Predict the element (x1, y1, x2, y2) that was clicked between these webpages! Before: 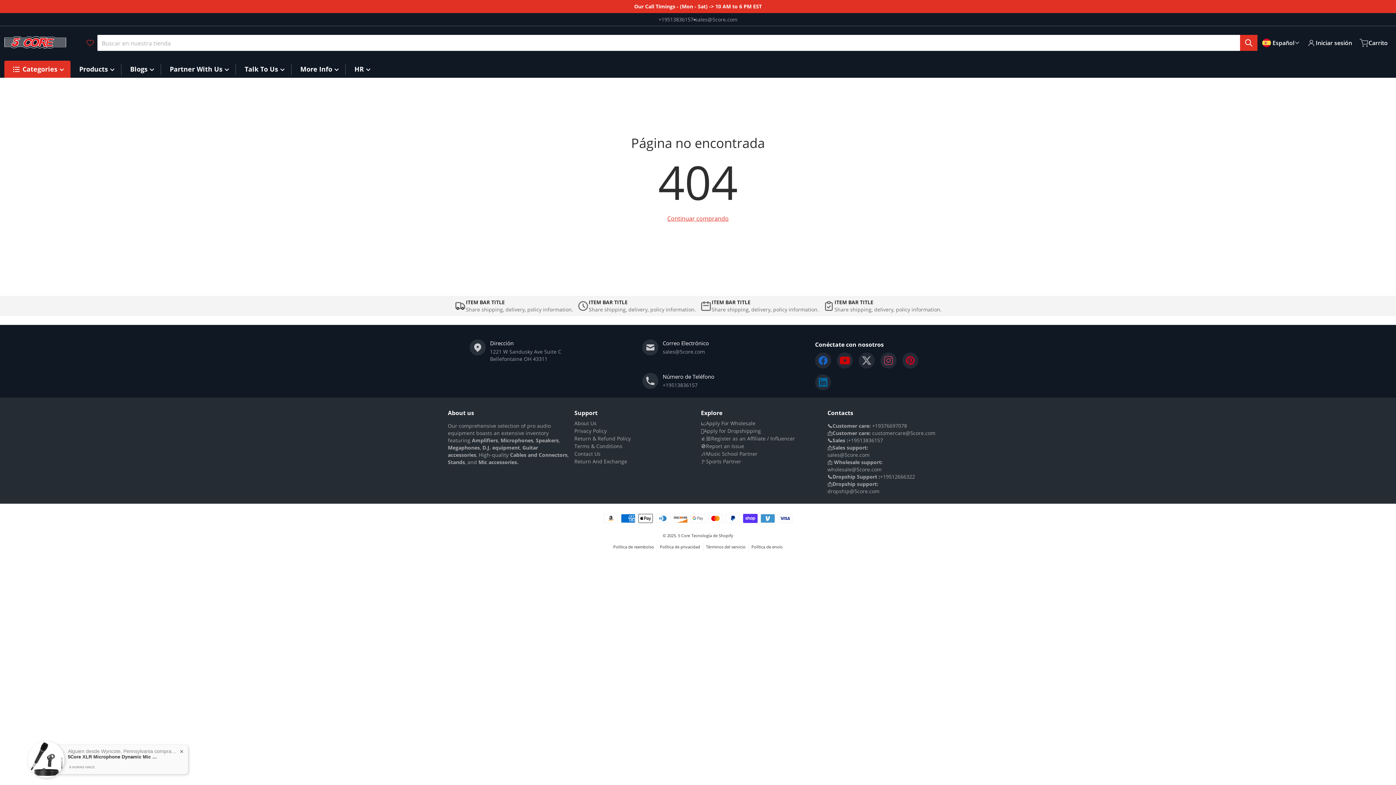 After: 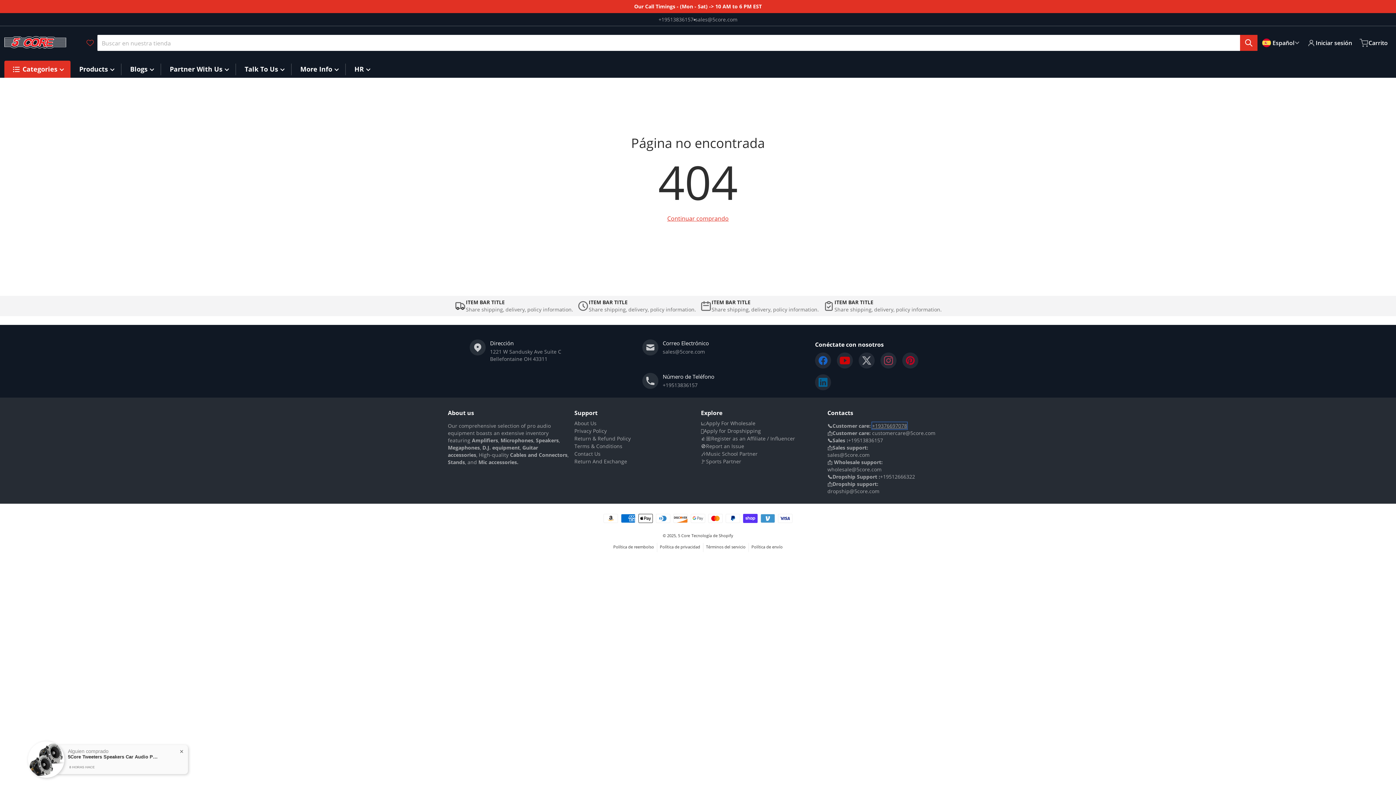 Action: label: +19376697078 bbox: (872, 422, 907, 429)